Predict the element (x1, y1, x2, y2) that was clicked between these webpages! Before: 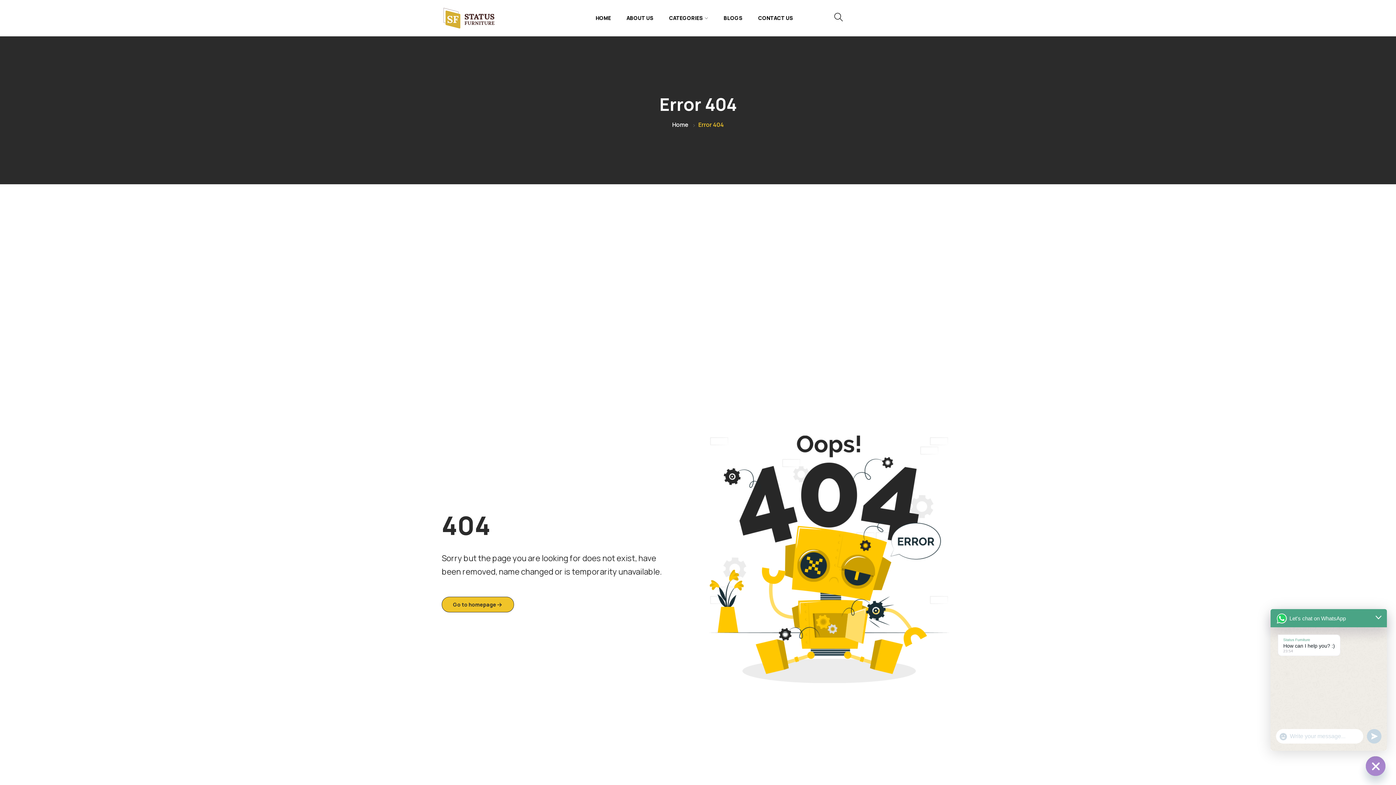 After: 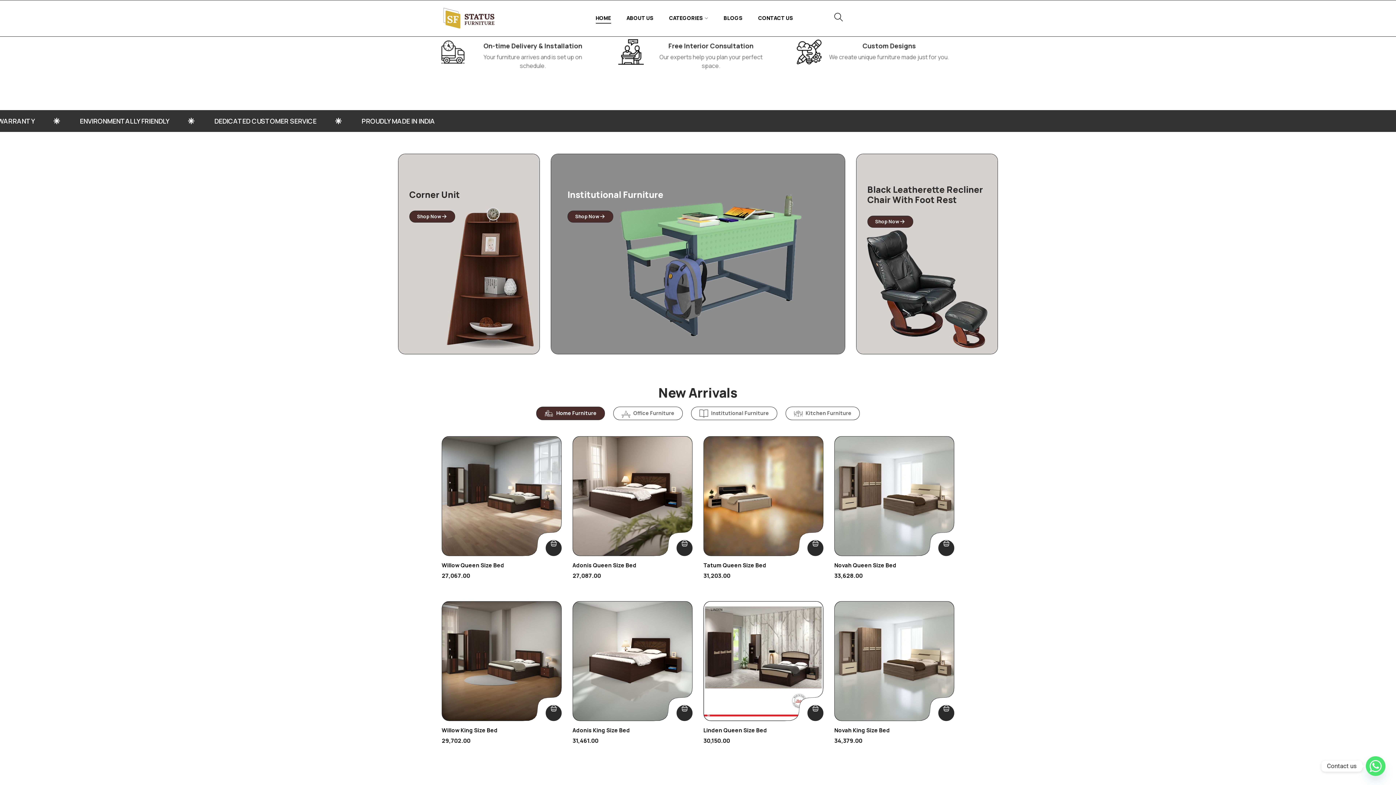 Action: bbox: (441, 14, 496, 21)